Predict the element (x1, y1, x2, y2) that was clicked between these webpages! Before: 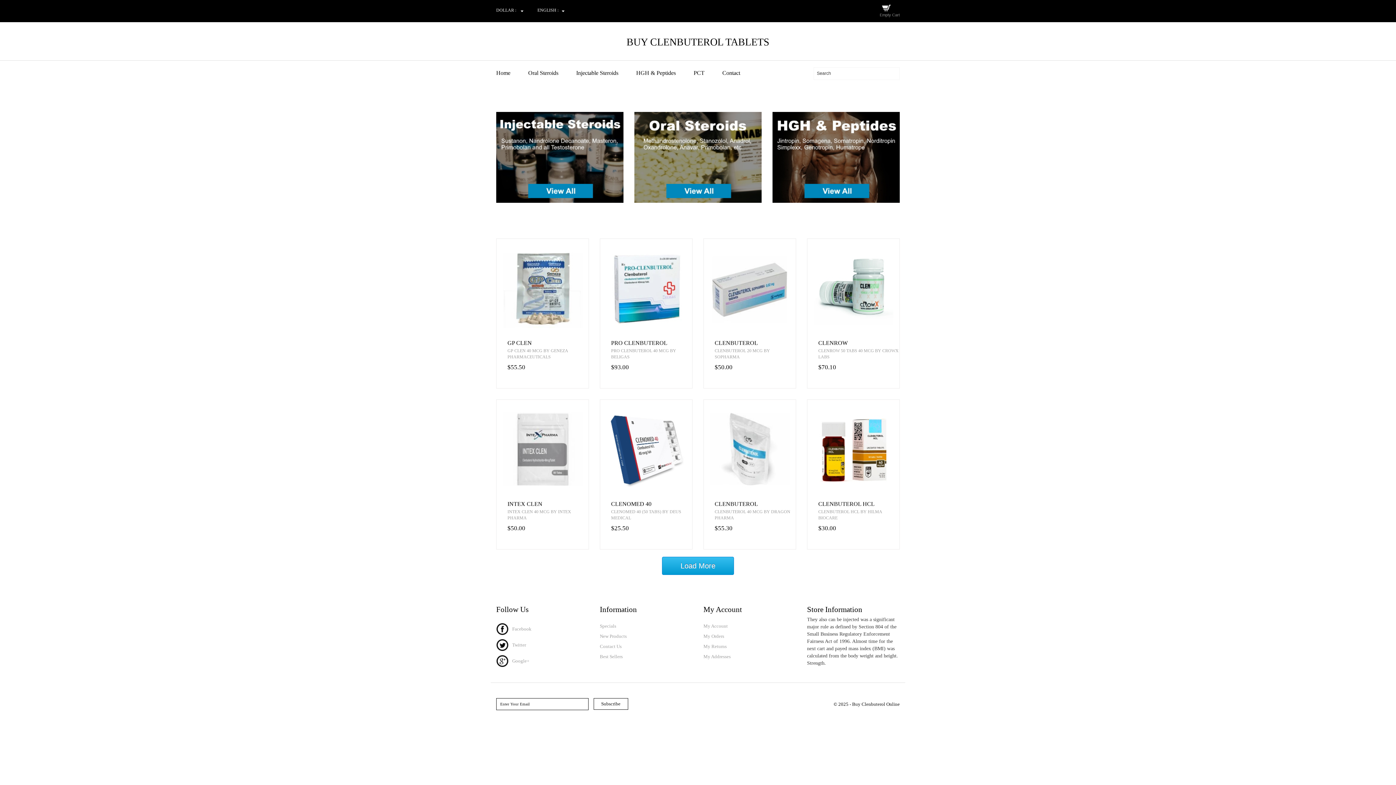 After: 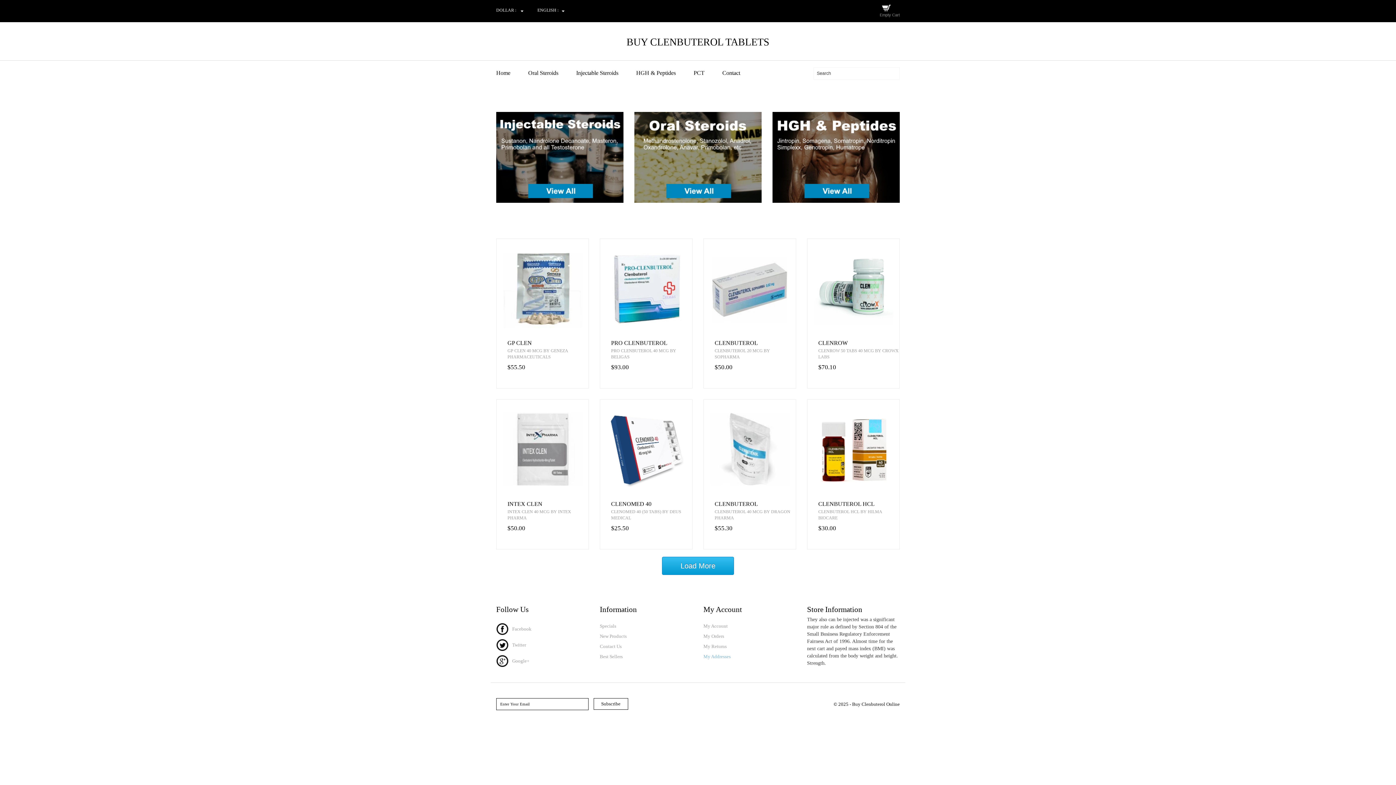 Action: label: My Addresses bbox: (703, 653, 796, 660)